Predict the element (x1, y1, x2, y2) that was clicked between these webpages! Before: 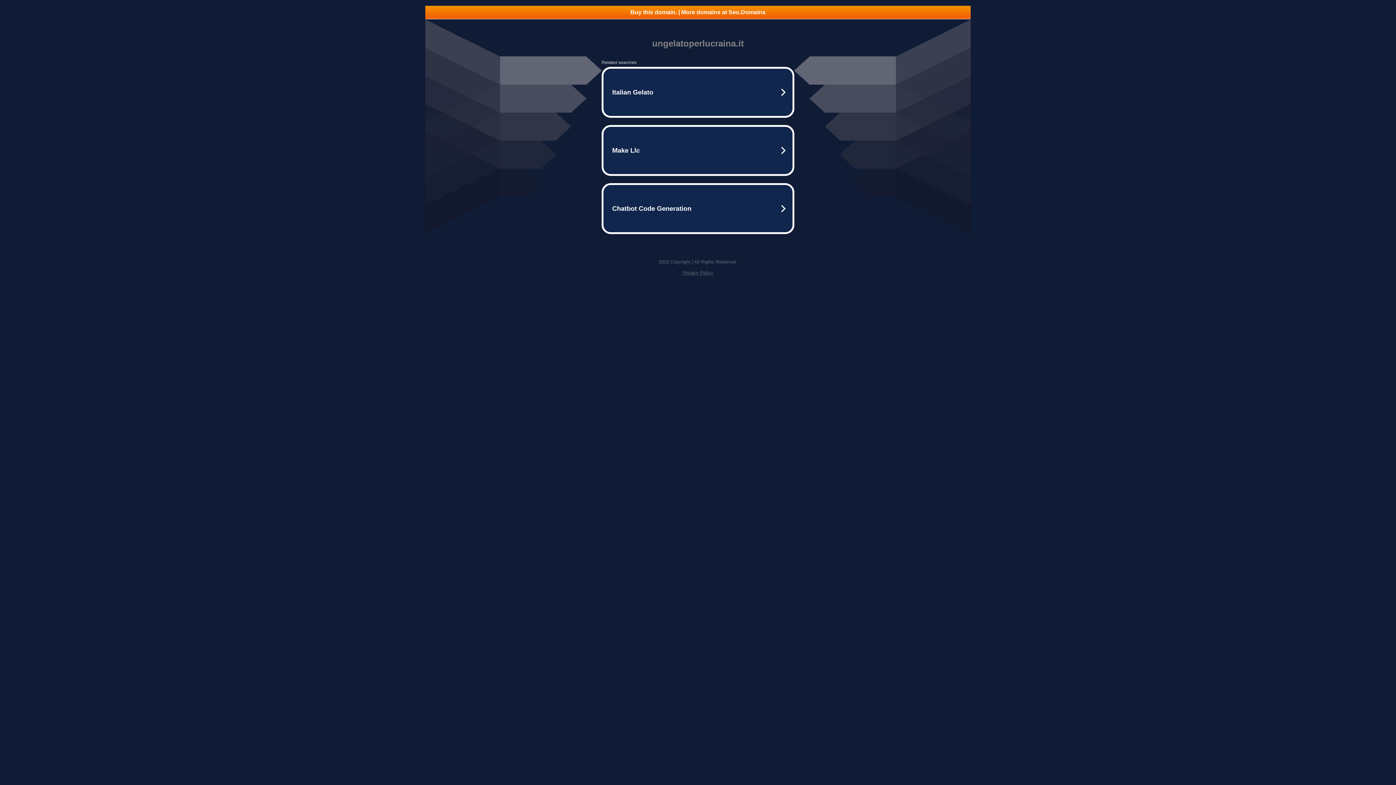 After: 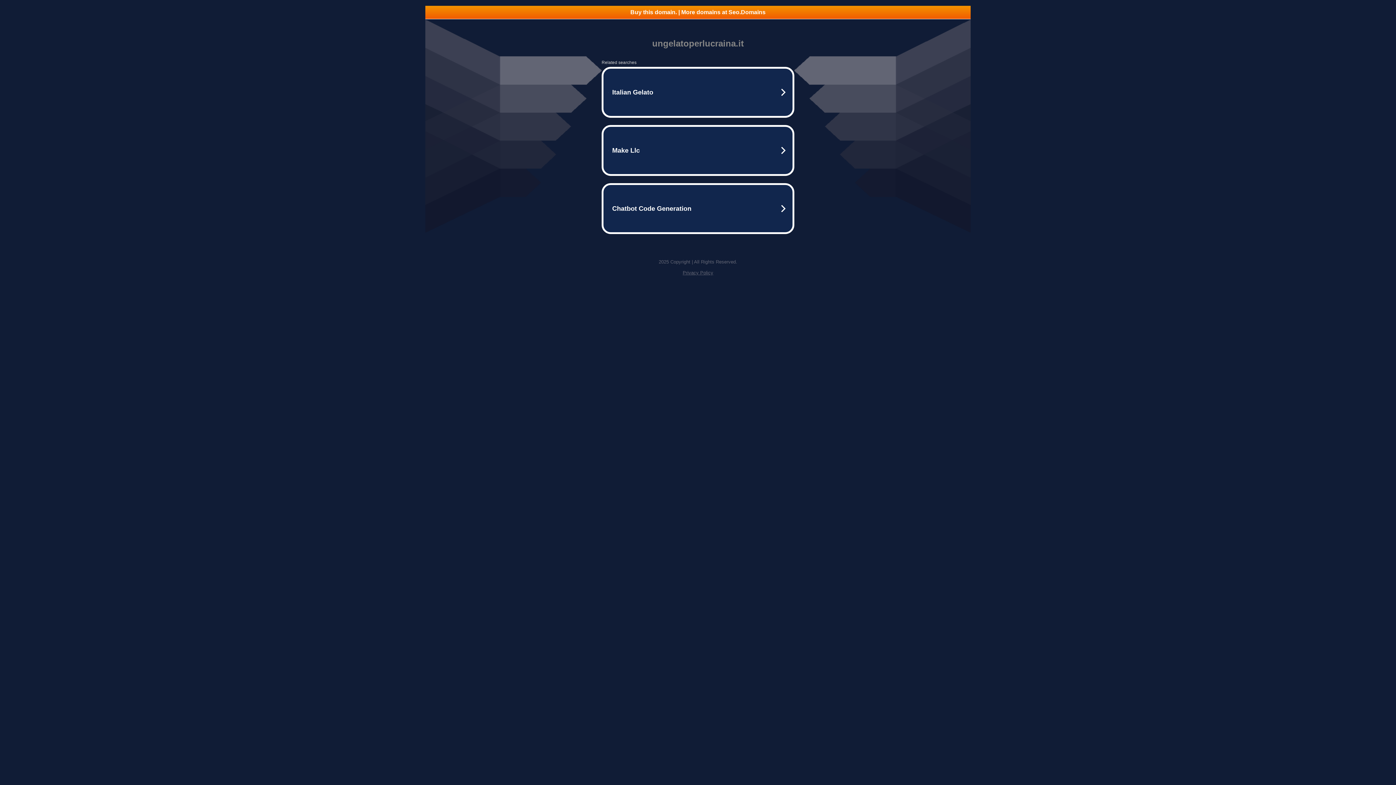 Action: label: Privacy Policy bbox: (682, 270, 713, 275)